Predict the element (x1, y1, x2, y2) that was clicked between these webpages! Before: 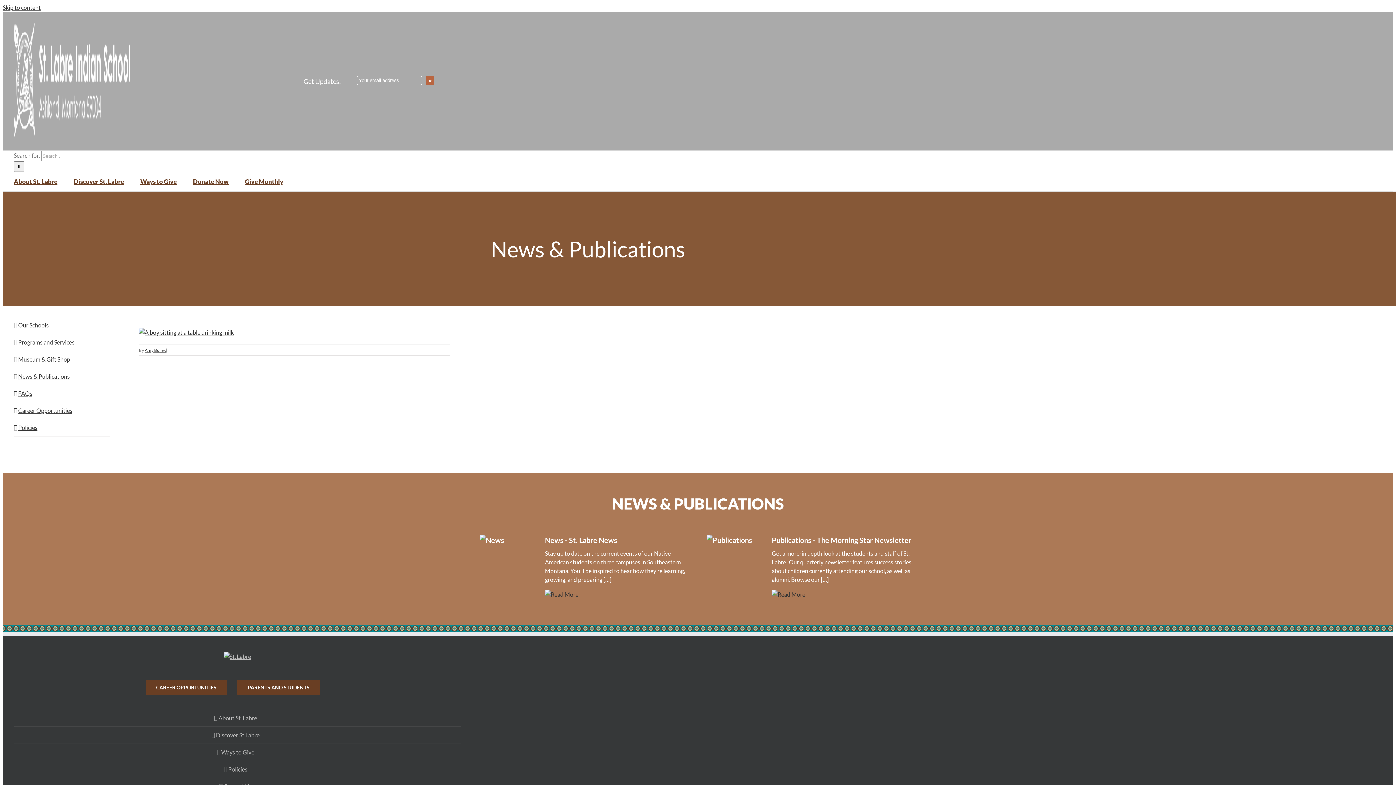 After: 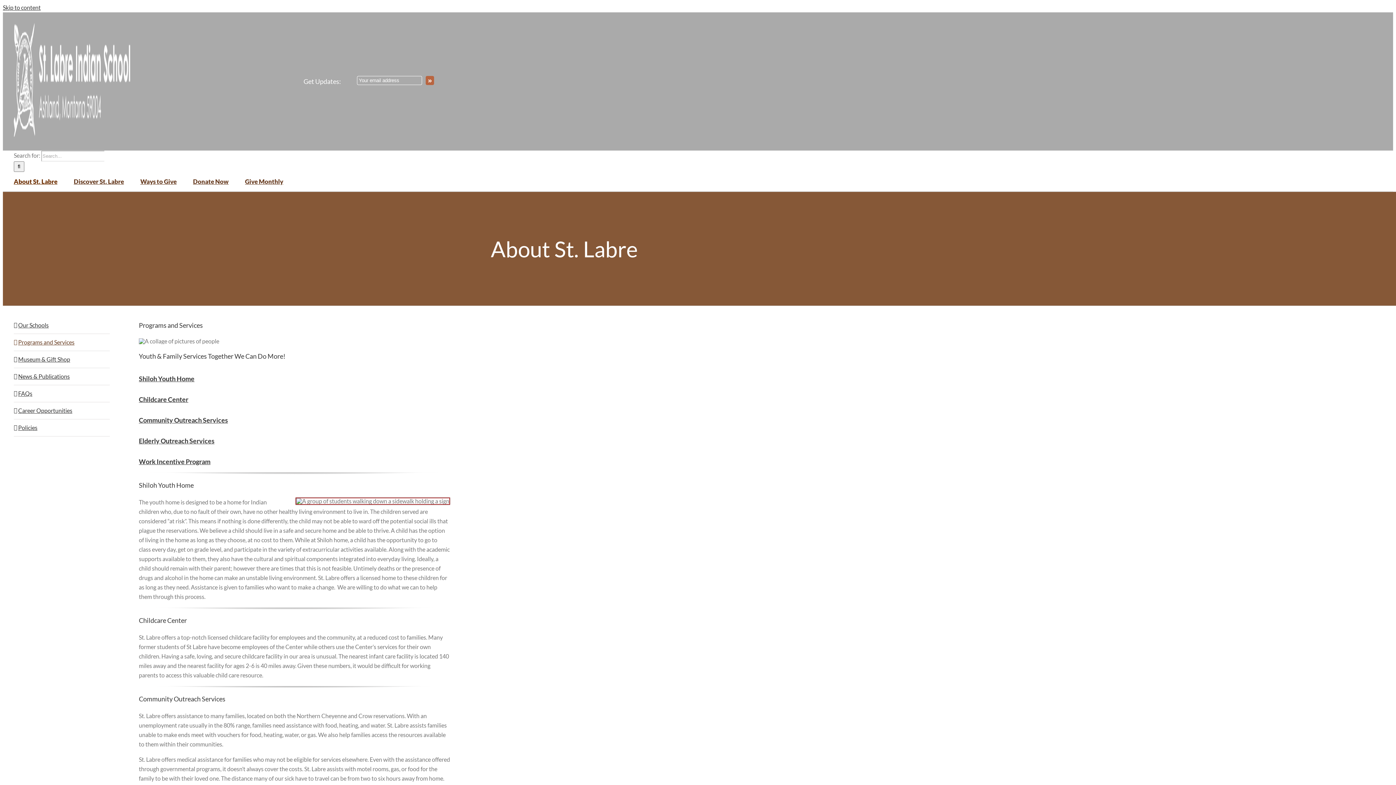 Action: label: Programs and Services bbox: (18, 338, 74, 345)